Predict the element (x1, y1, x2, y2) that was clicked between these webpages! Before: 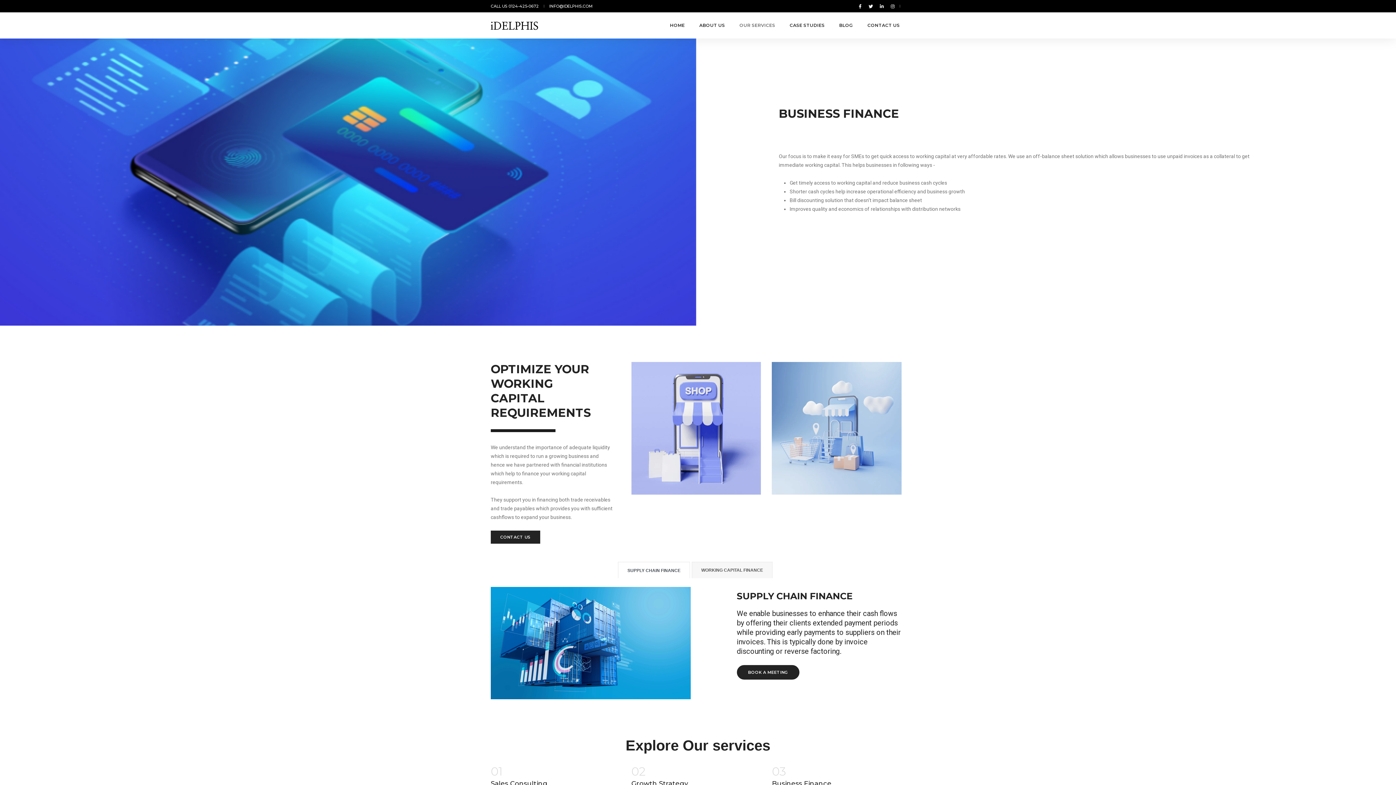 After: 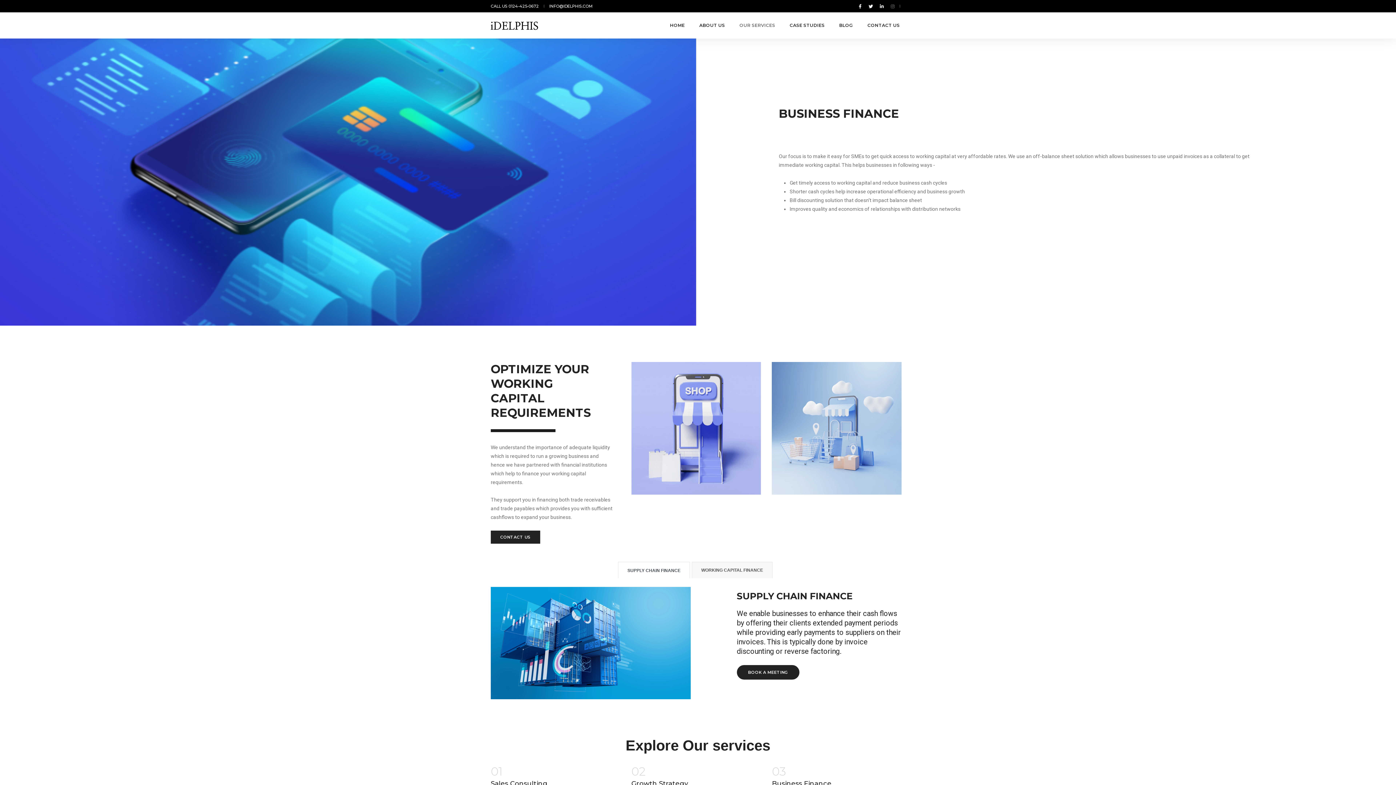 Action: bbox: (888, 3, 895, 8)